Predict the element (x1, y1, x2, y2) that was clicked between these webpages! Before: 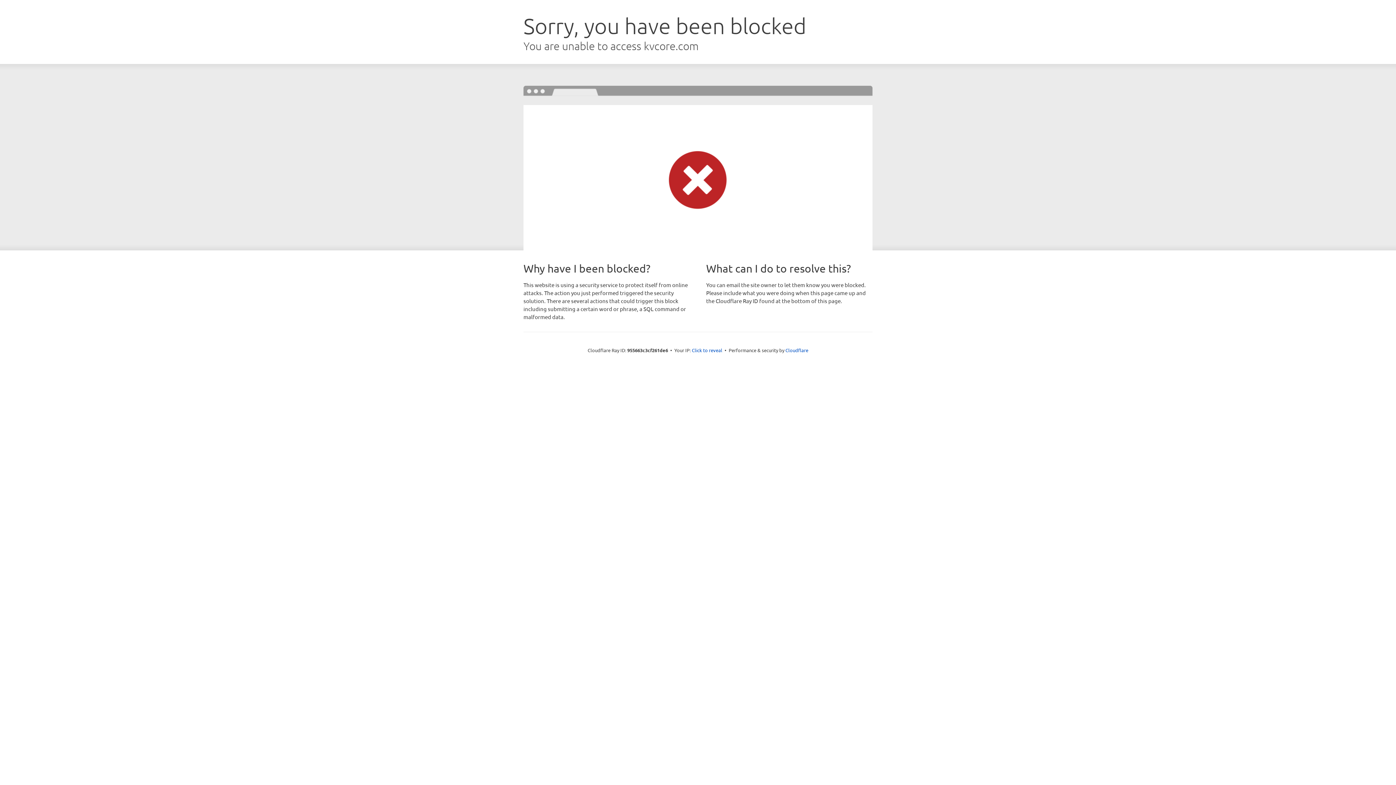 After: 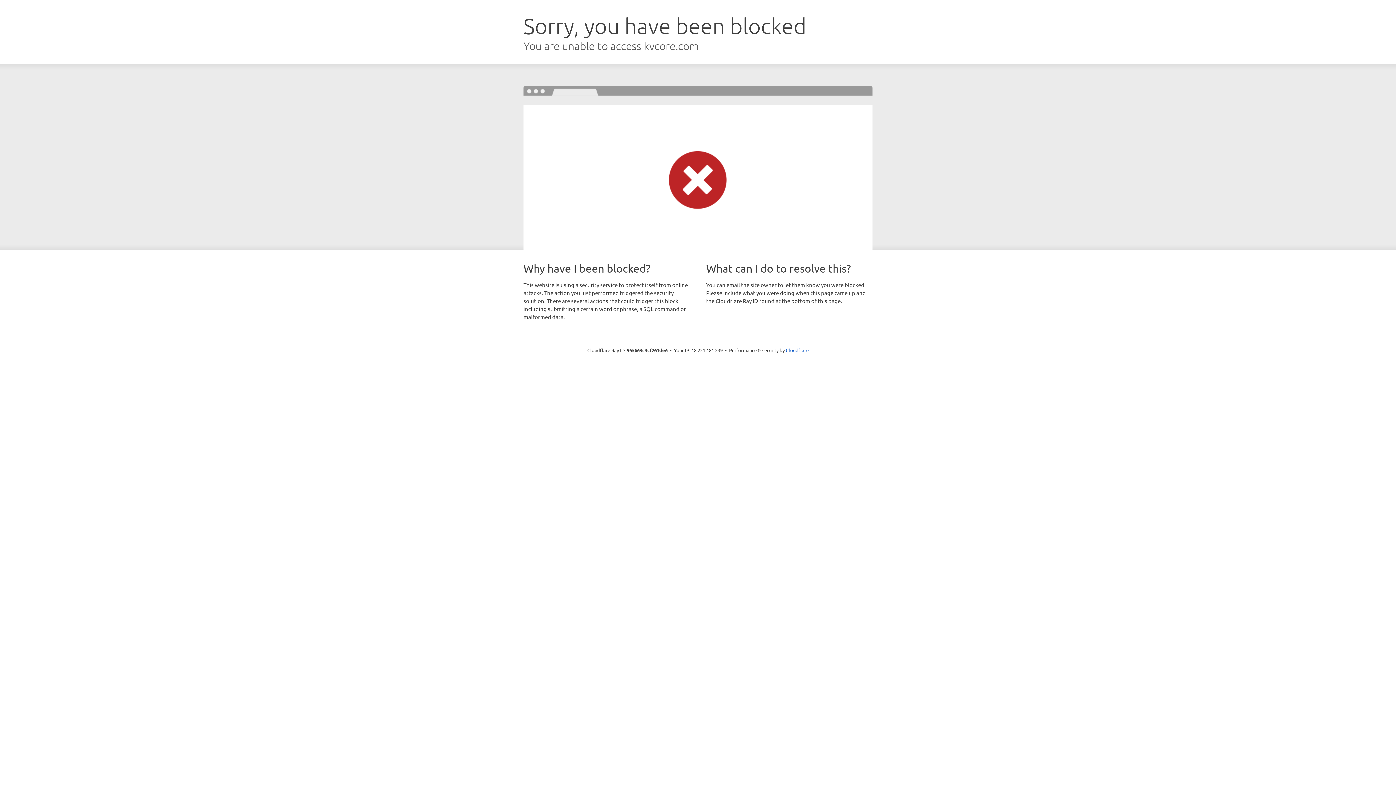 Action: label: Click to reveal bbox: (692, 346, 722, 353)